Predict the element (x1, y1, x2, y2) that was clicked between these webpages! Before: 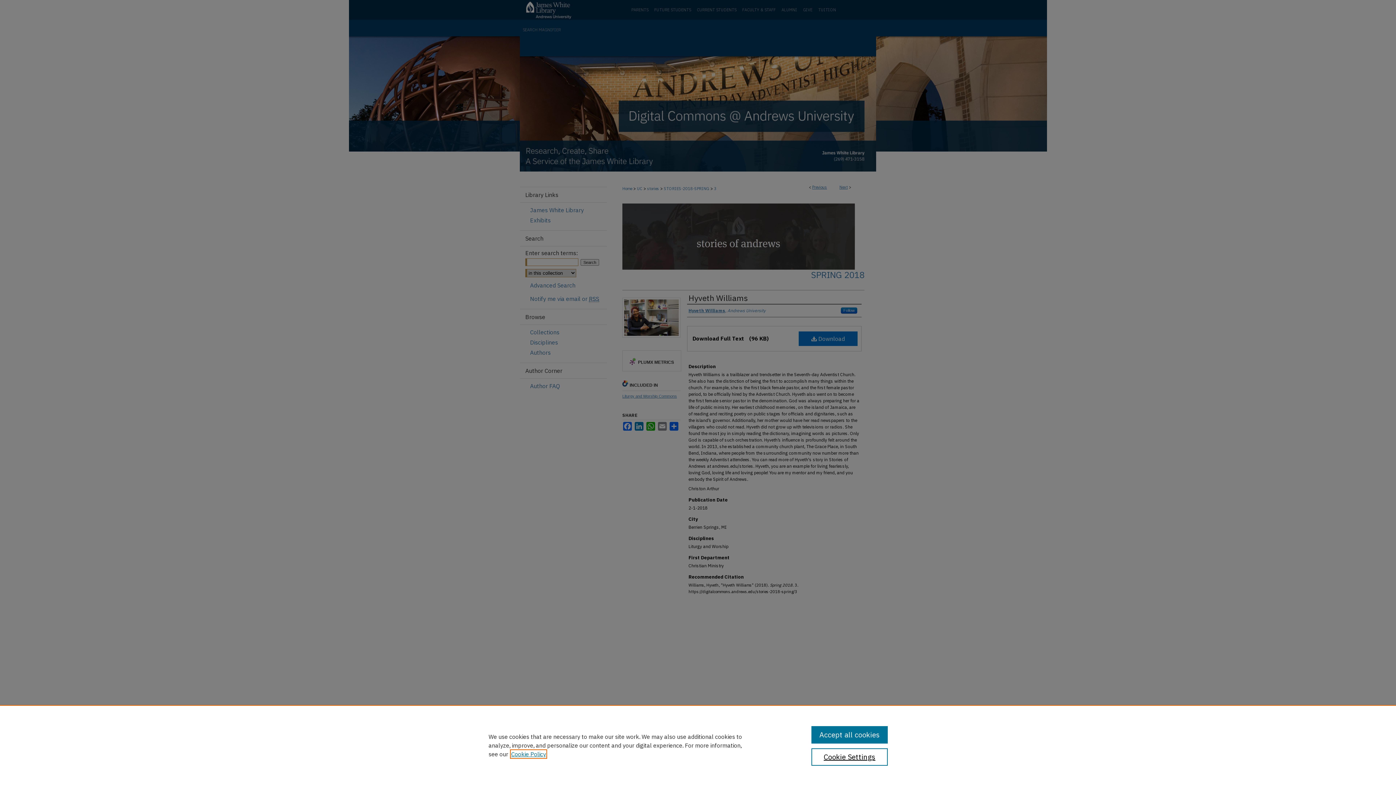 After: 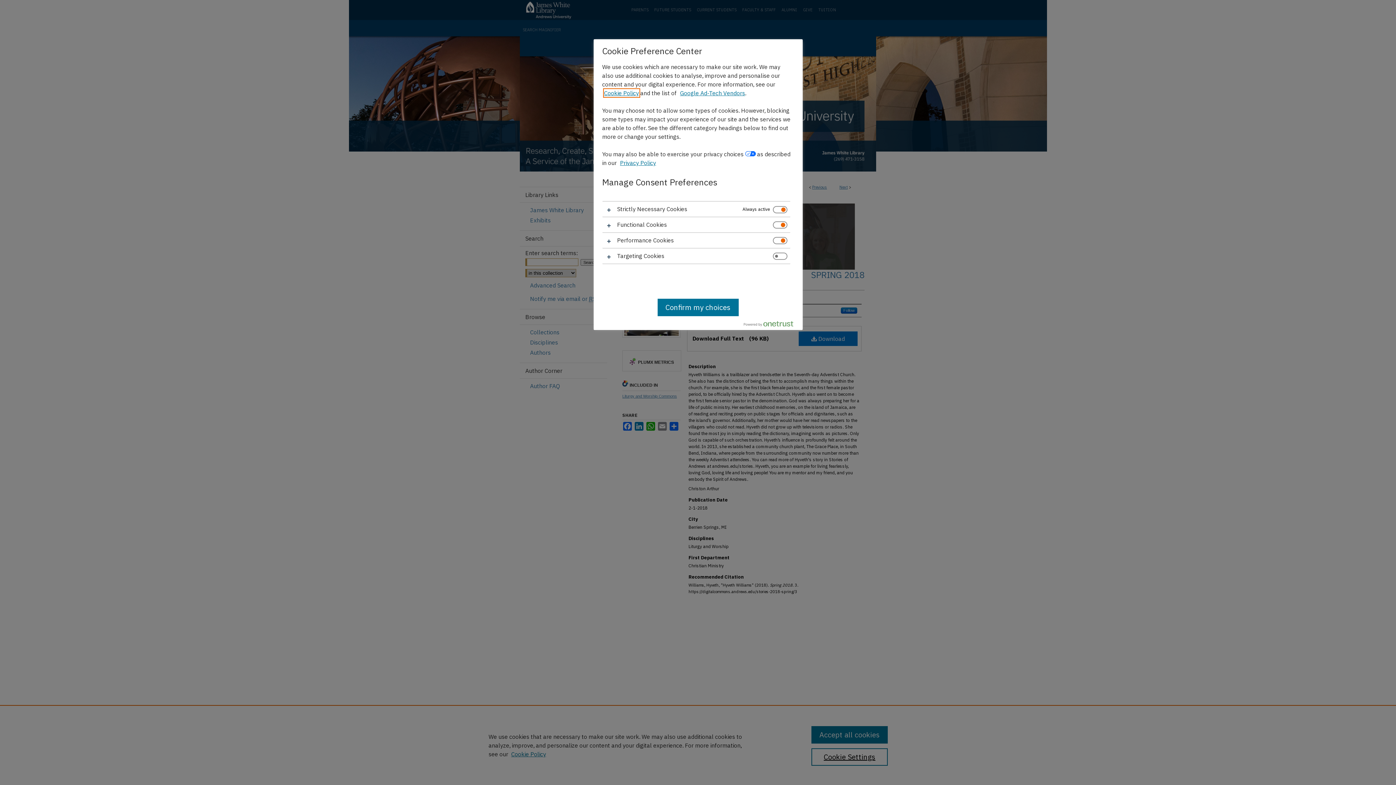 Action: bbox: (811, 748, 887, 766) label: Cookie Settings